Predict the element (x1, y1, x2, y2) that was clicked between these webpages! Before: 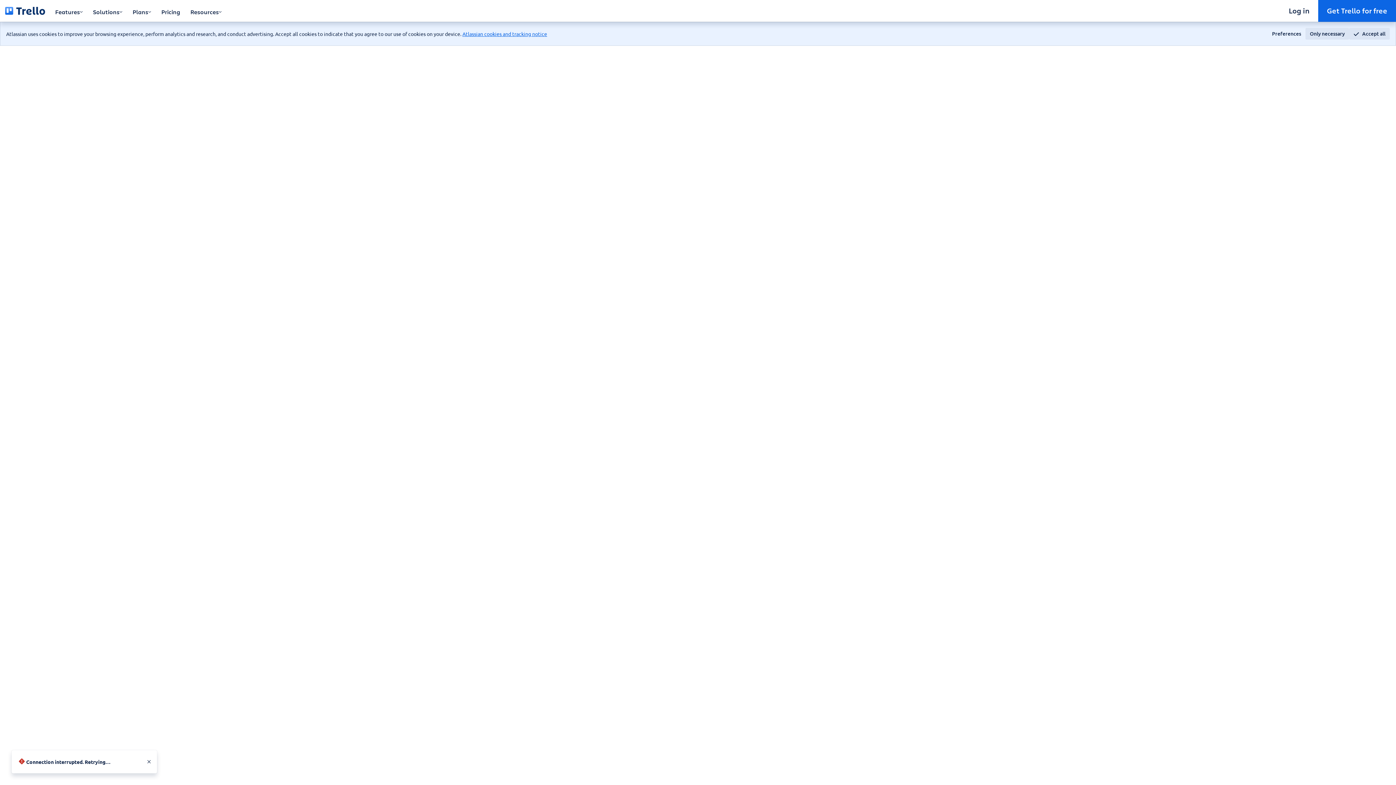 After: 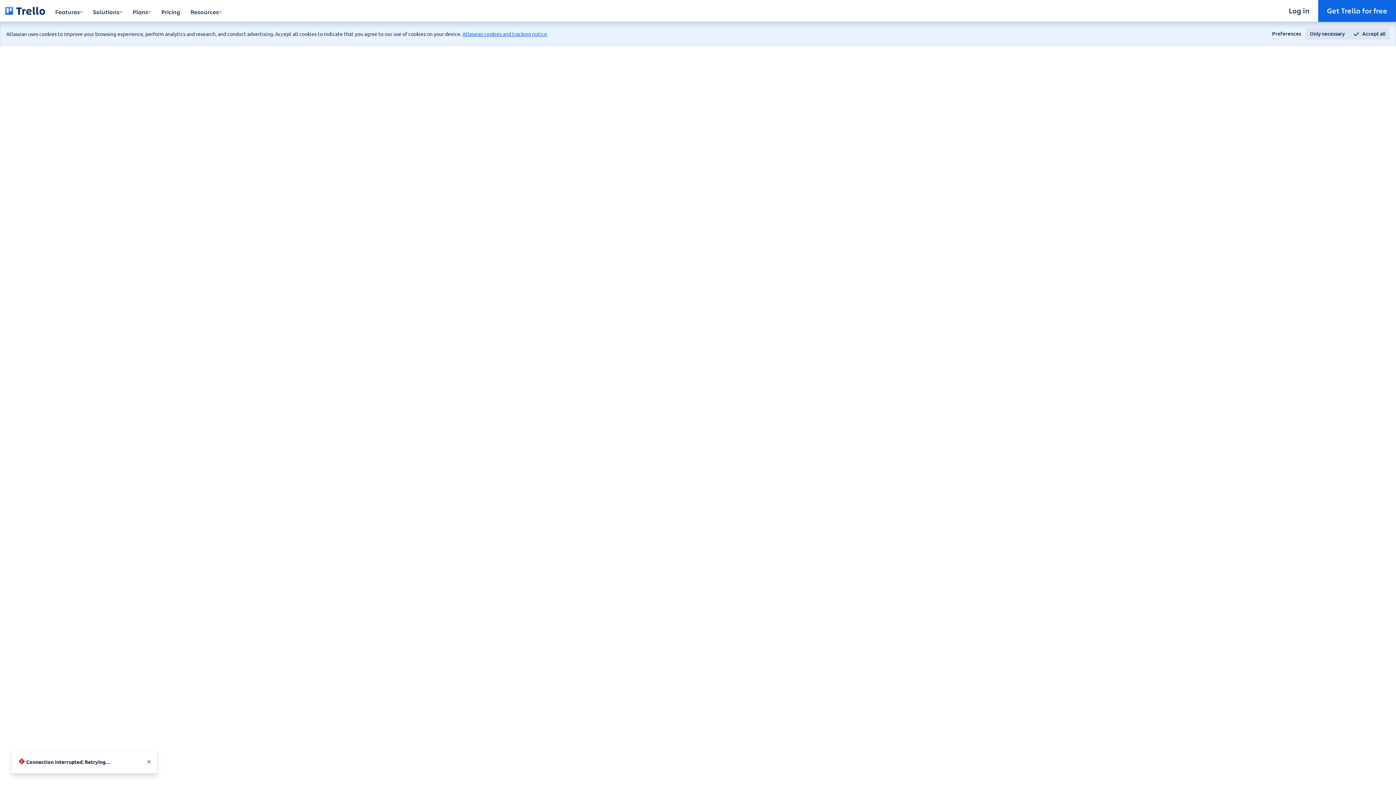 Action: label: Atlassian cookies and tracking notice
, (opens new window) bbox: (462, 30, 547, 37)